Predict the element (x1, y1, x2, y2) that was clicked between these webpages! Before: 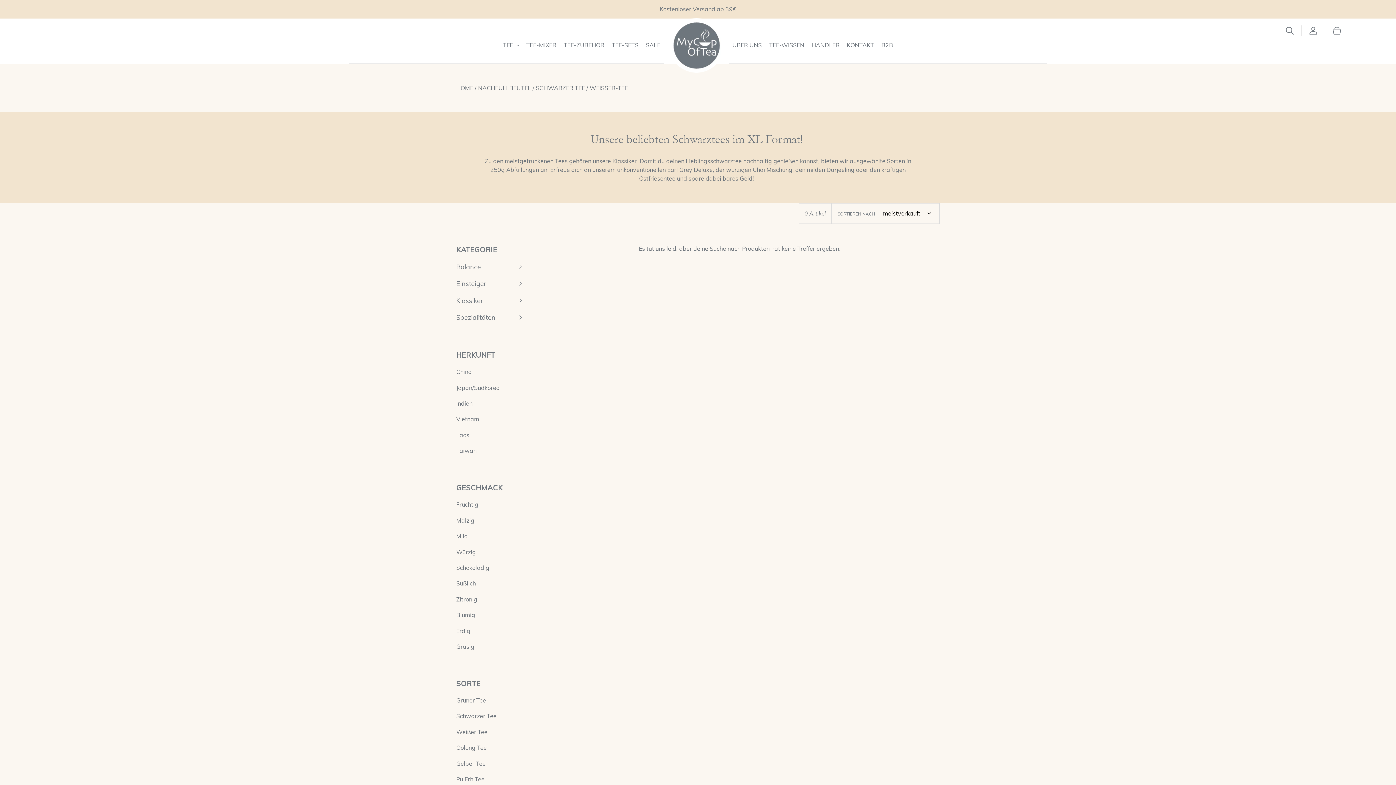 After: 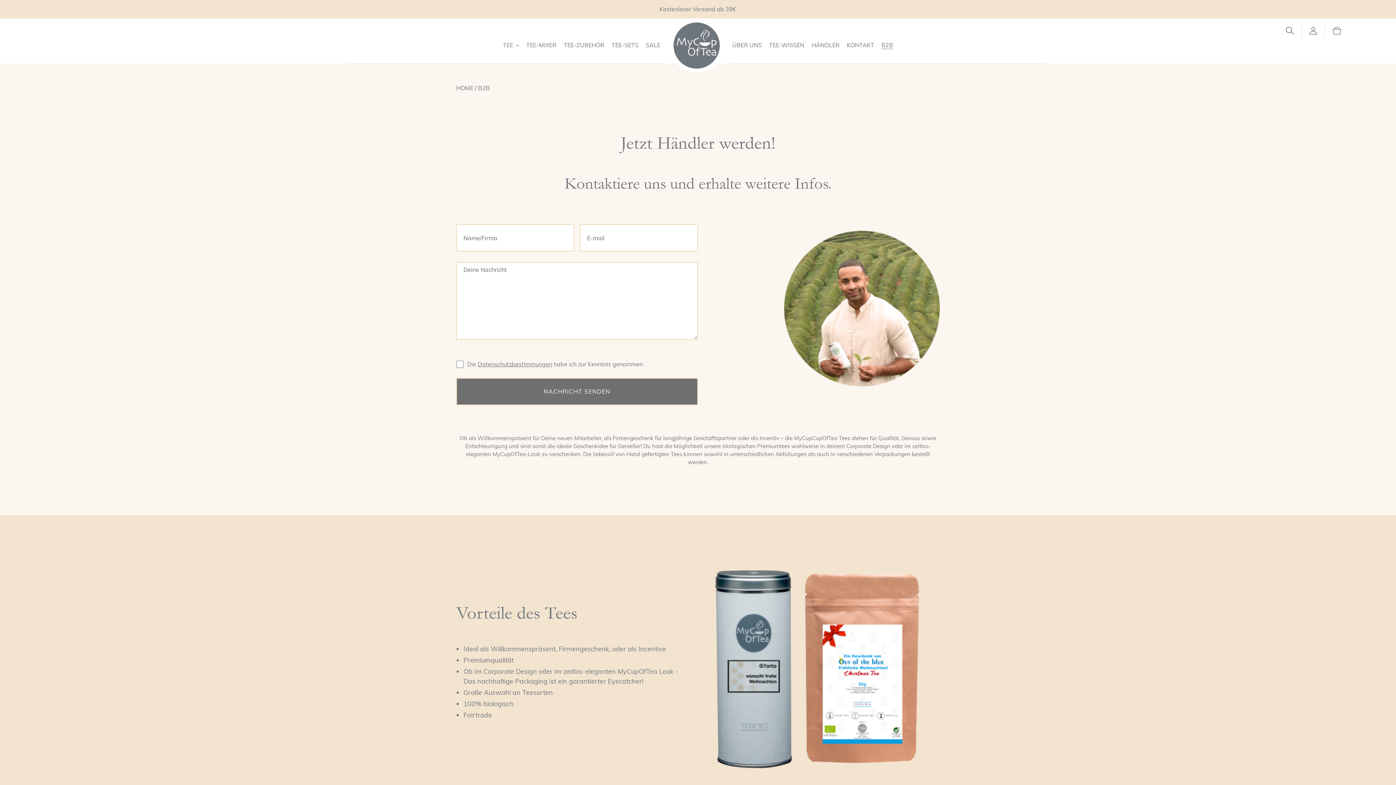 Action: label: B2B bbox: (878, 40, 896, 50)